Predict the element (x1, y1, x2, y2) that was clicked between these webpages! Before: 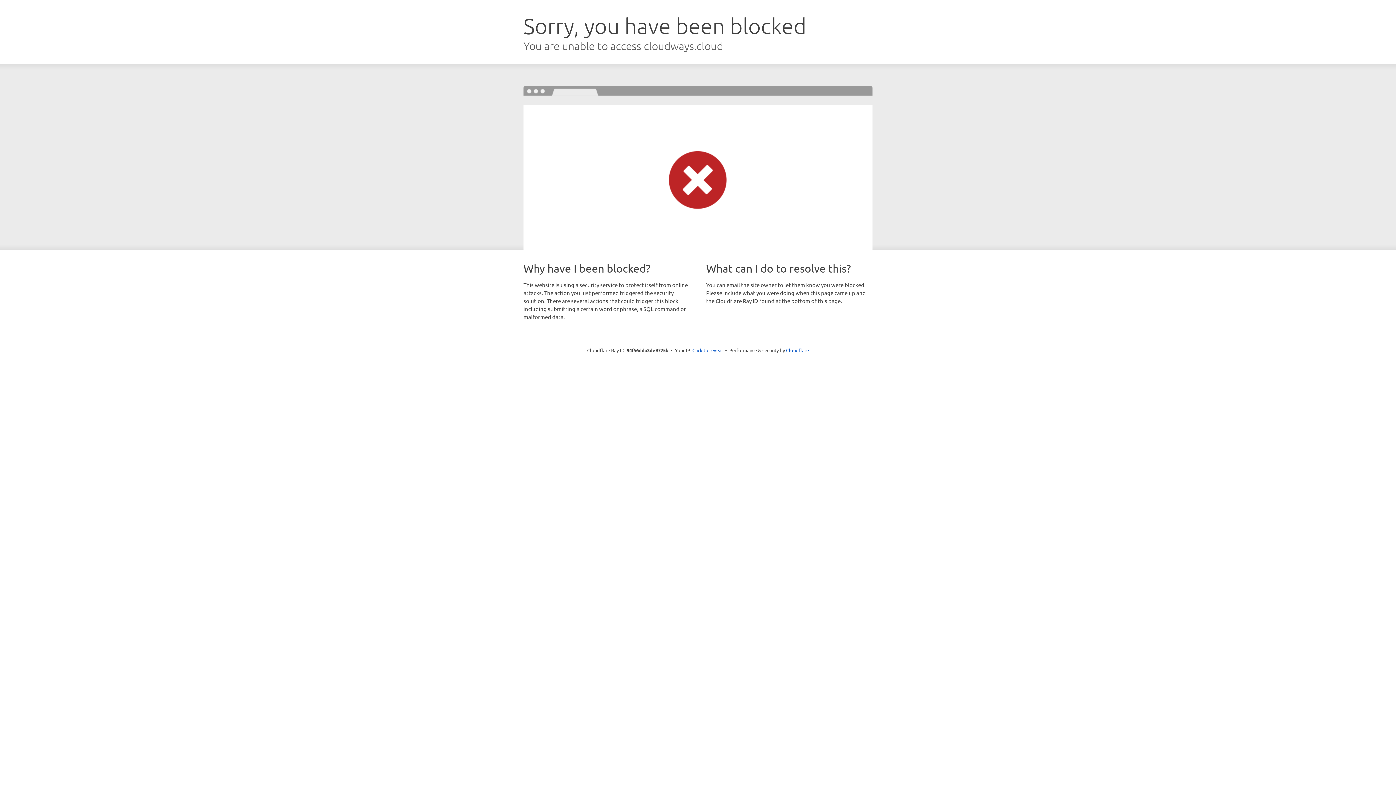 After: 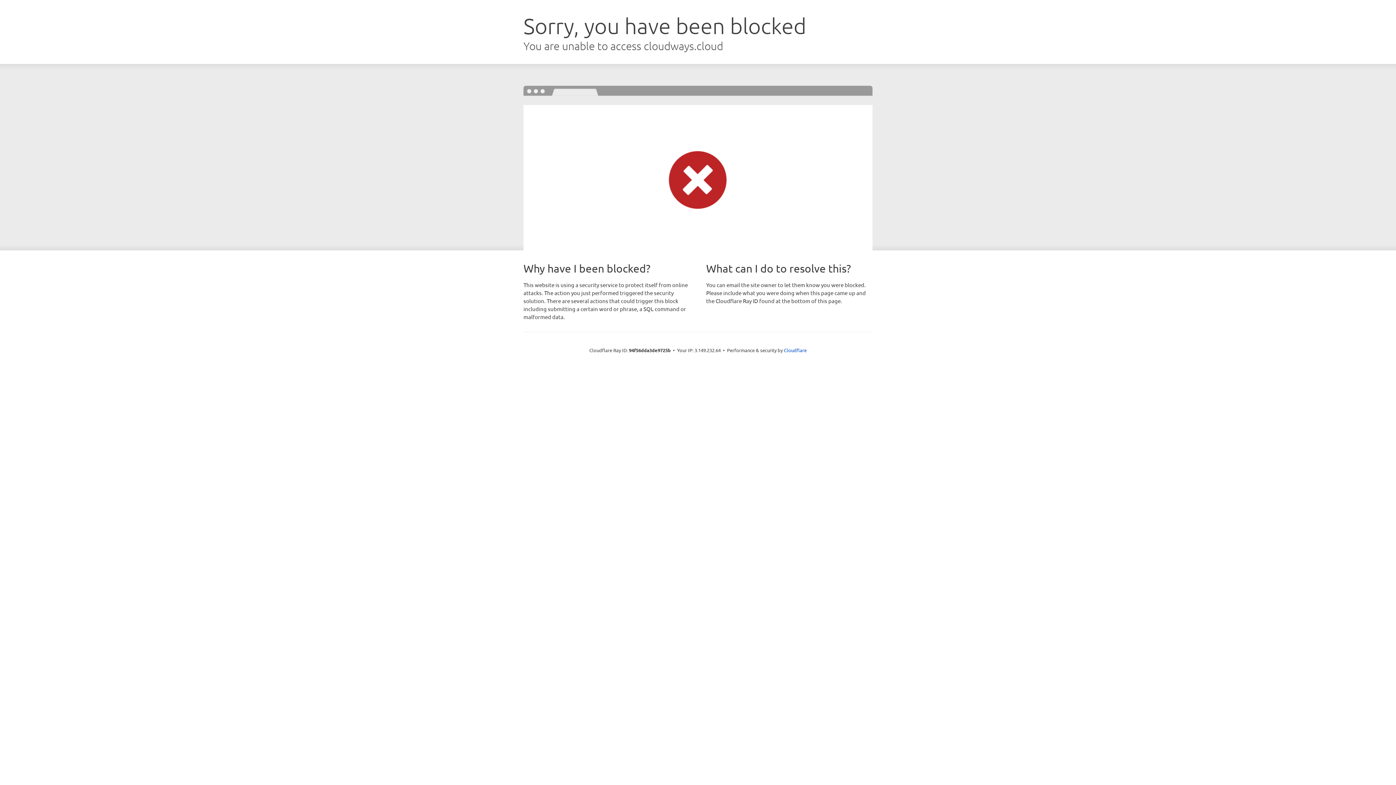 Action: label: Click to reveal bbox: (692, 346, 723, 353)